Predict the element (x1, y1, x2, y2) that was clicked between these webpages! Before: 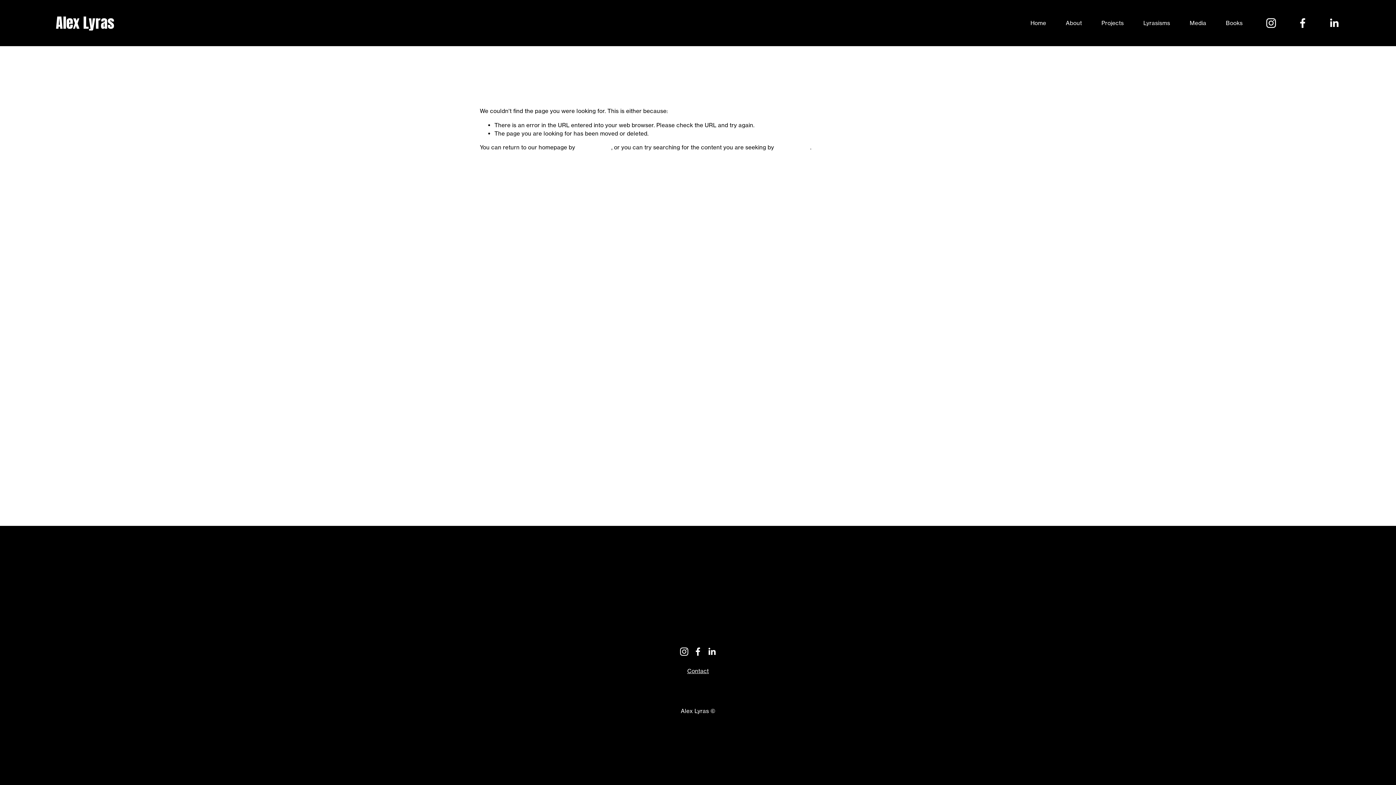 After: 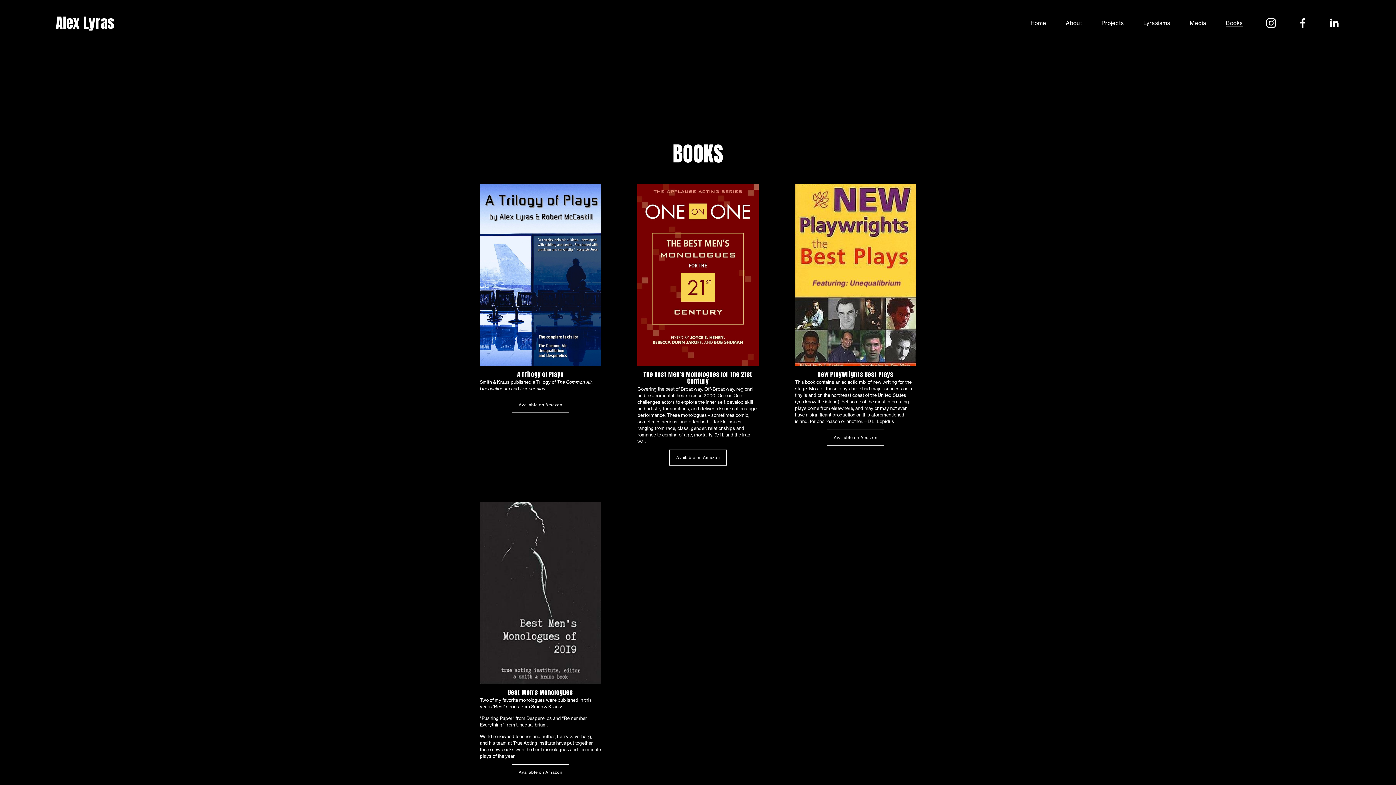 Action: label: Books bbox: (1226, 18, 1243, 27)